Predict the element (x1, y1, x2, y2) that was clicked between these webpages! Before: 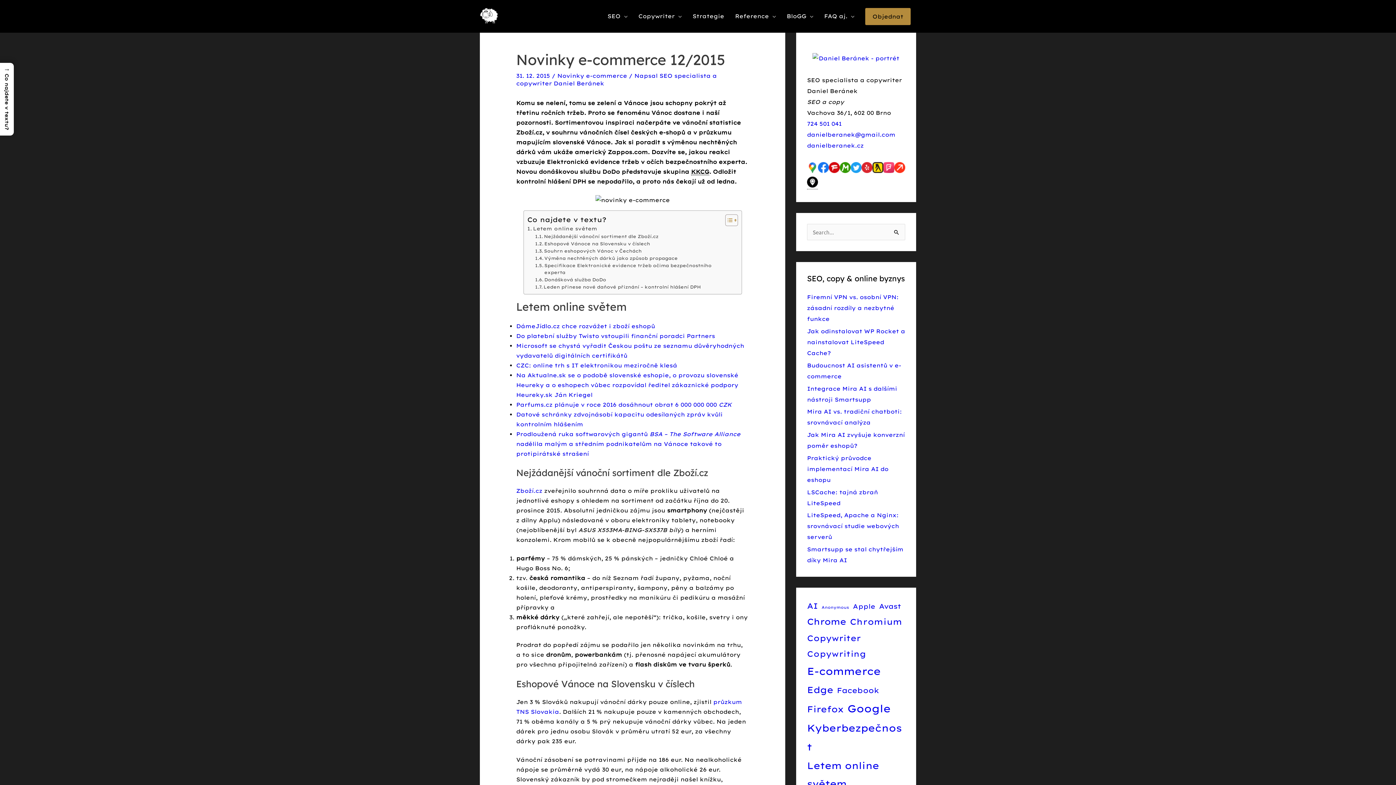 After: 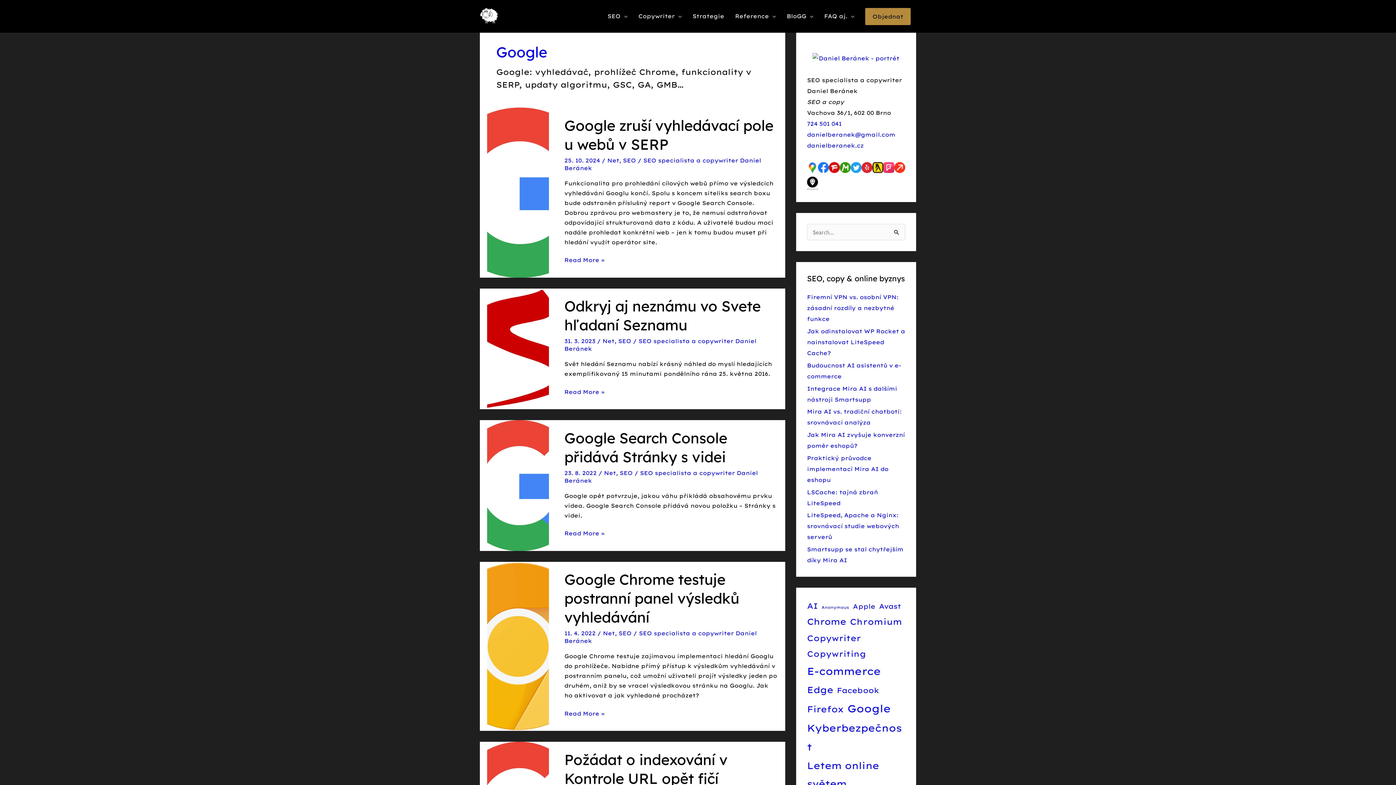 Action: bbox: (847, 698, 890, 719) label: Google (79 položek)